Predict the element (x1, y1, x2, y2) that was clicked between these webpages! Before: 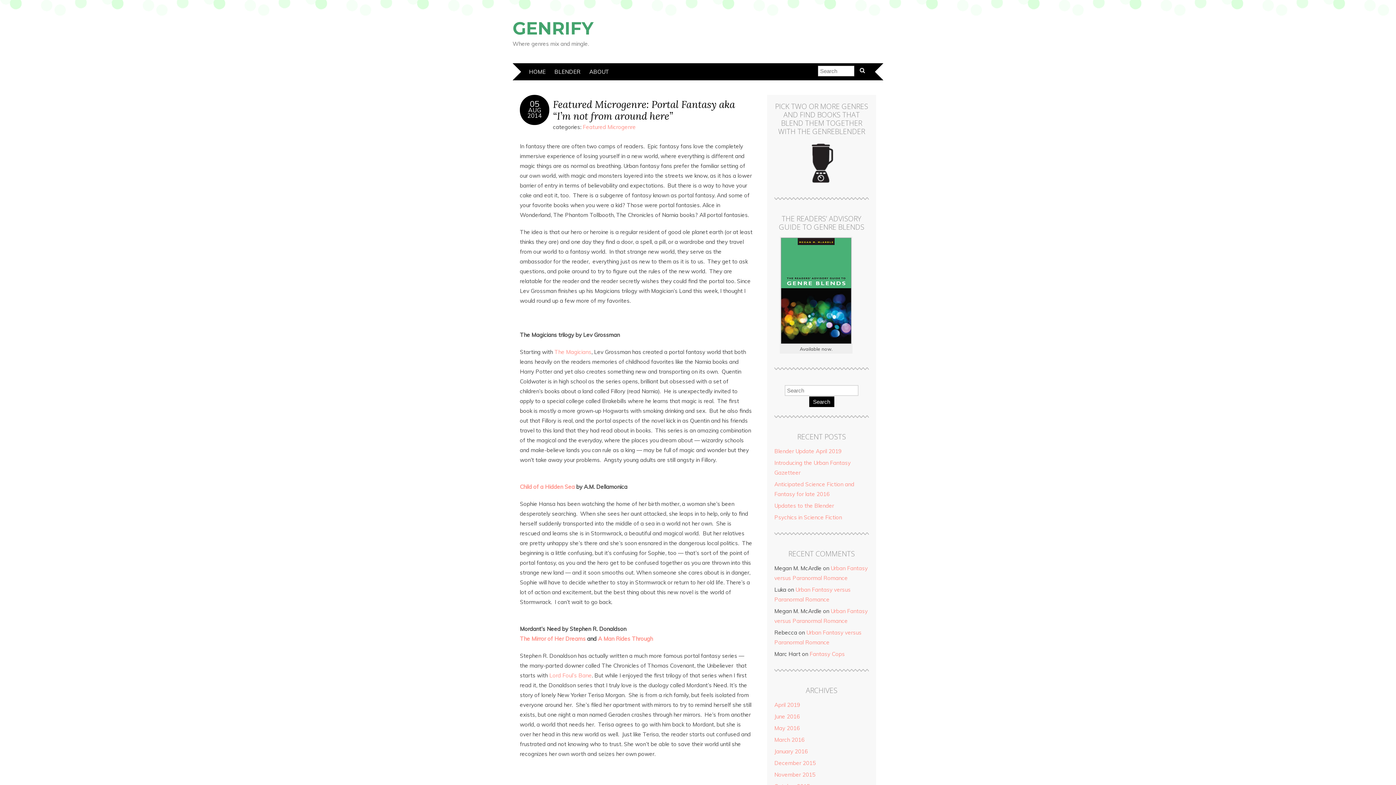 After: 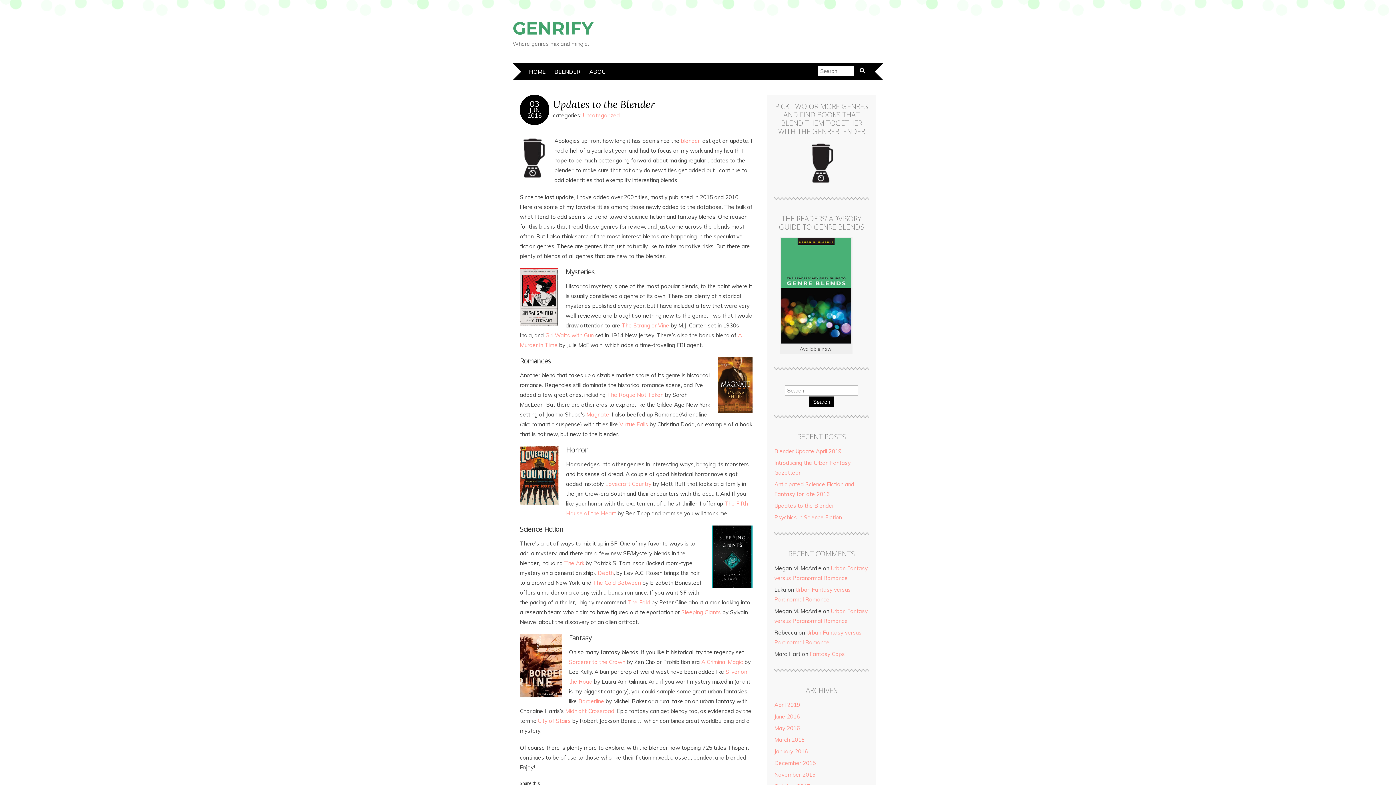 Action: label: Updates to the Blender bbox: (774, 502, 834, 509)